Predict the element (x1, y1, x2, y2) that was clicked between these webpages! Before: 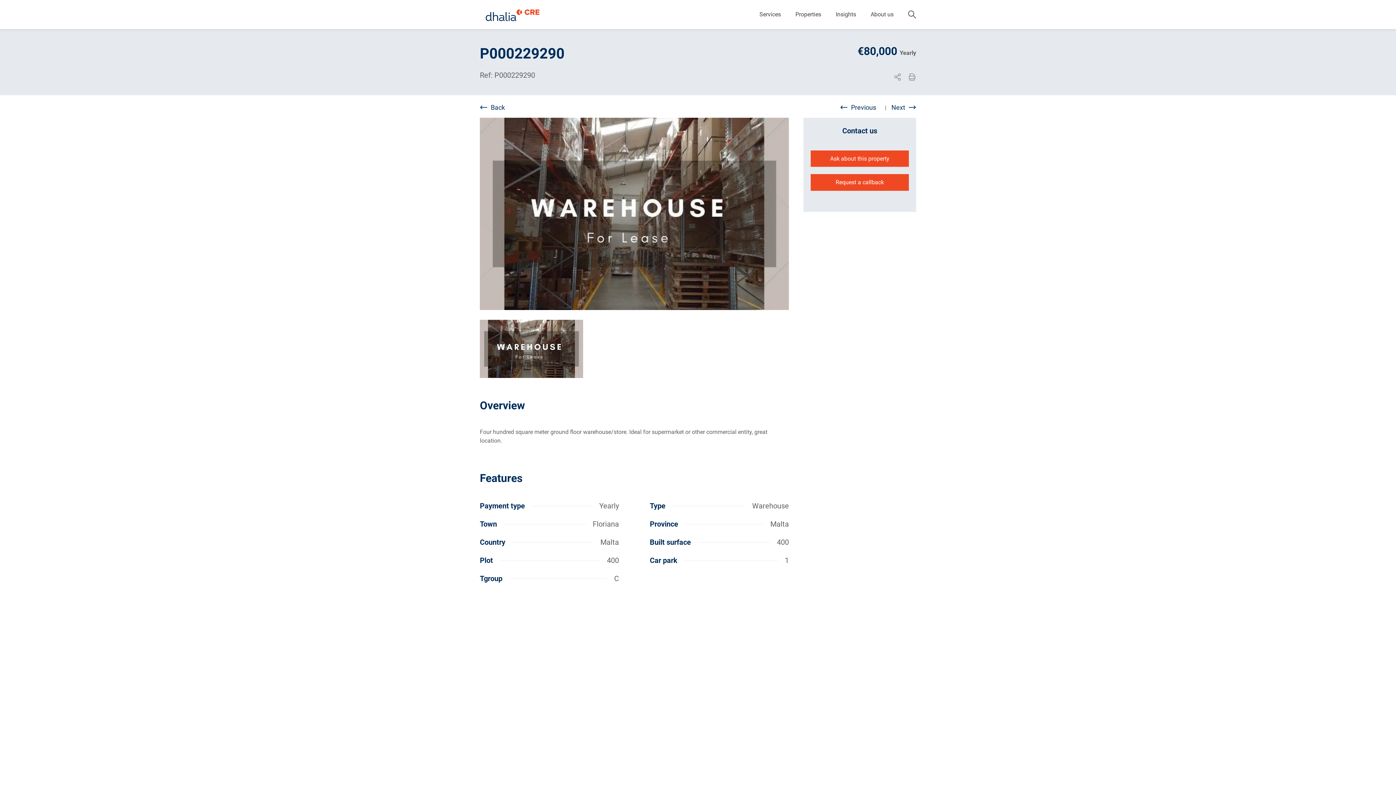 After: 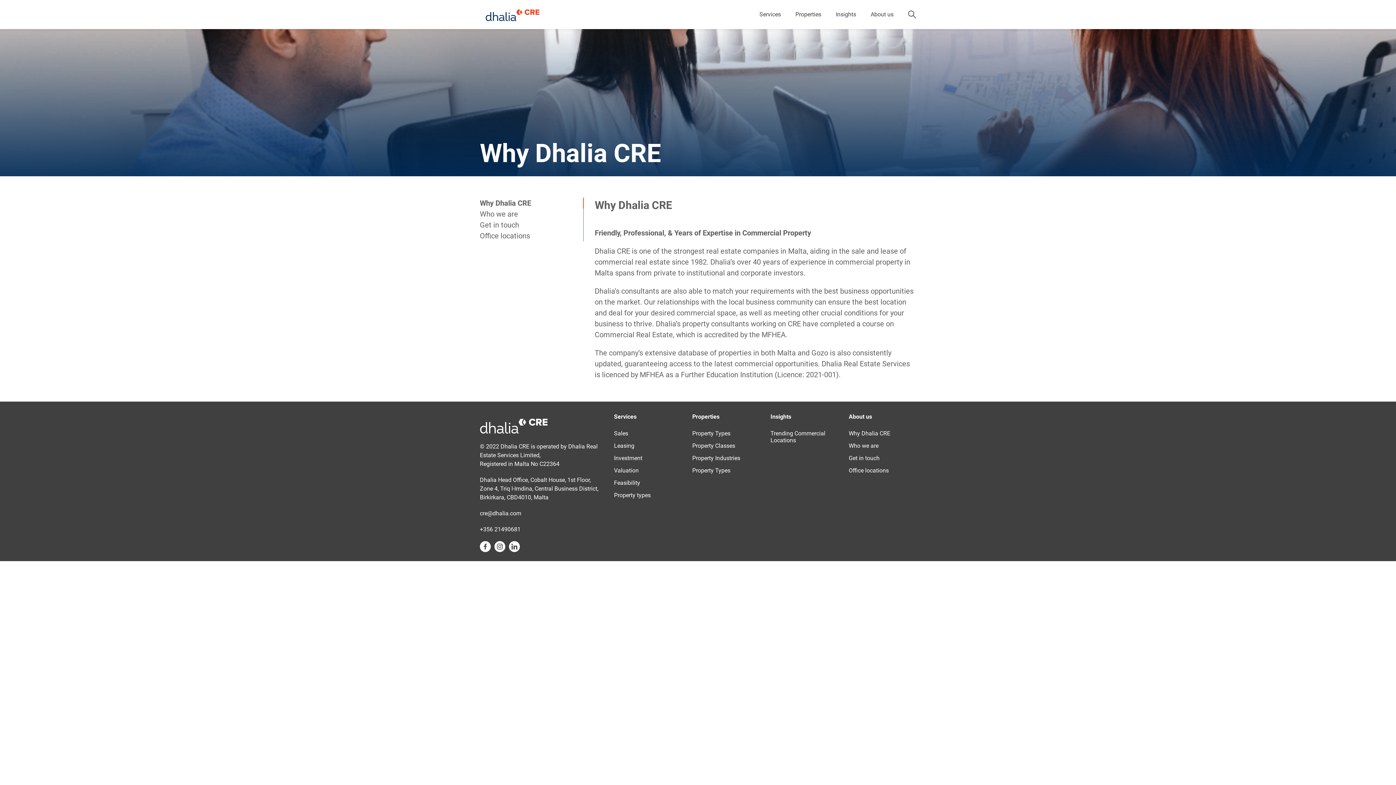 Action: bbox: (863, 6, 901, 22) label: About us